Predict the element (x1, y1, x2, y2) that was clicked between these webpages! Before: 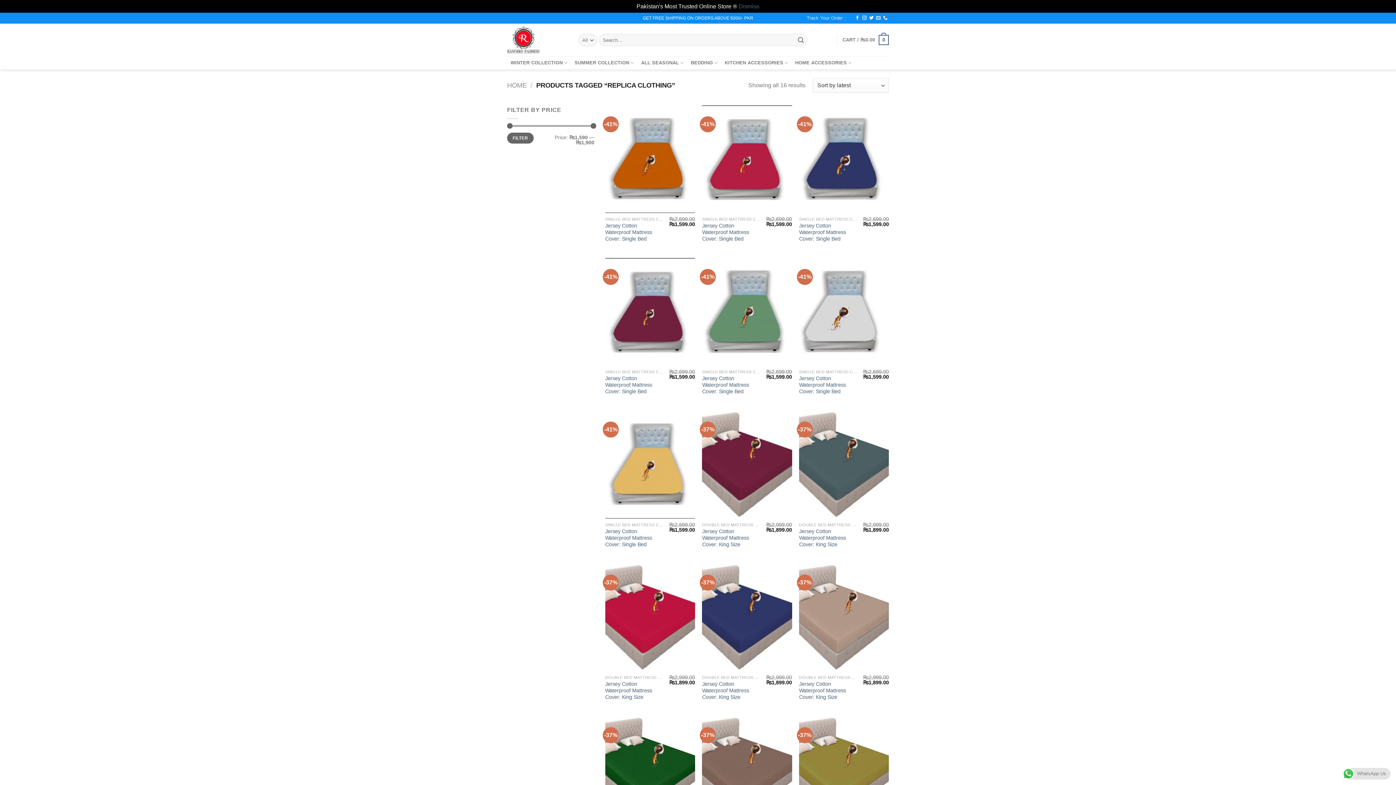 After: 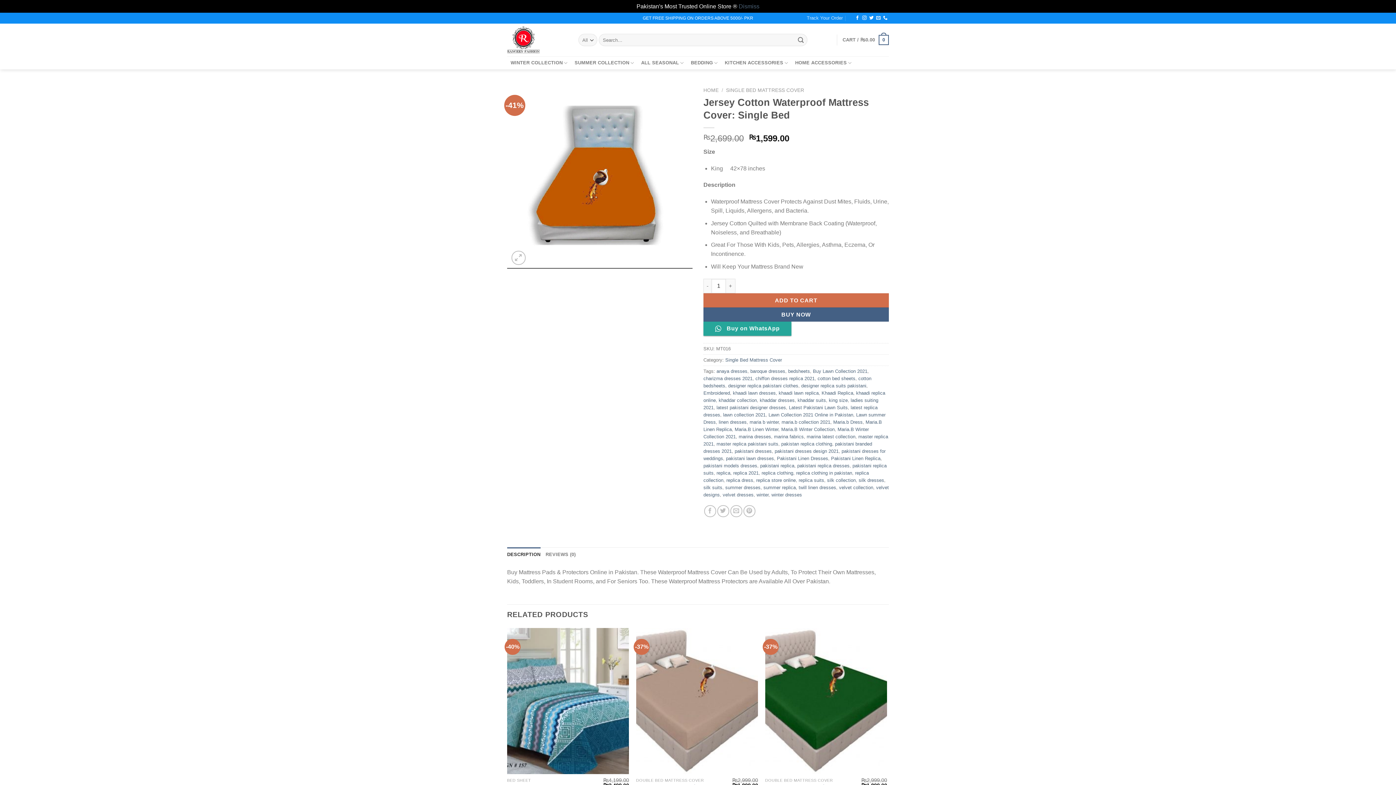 Action: label: Jersey Cotton Waterproof Mattress Cover: Single Bed bbox: (605, 222, 663, 242)